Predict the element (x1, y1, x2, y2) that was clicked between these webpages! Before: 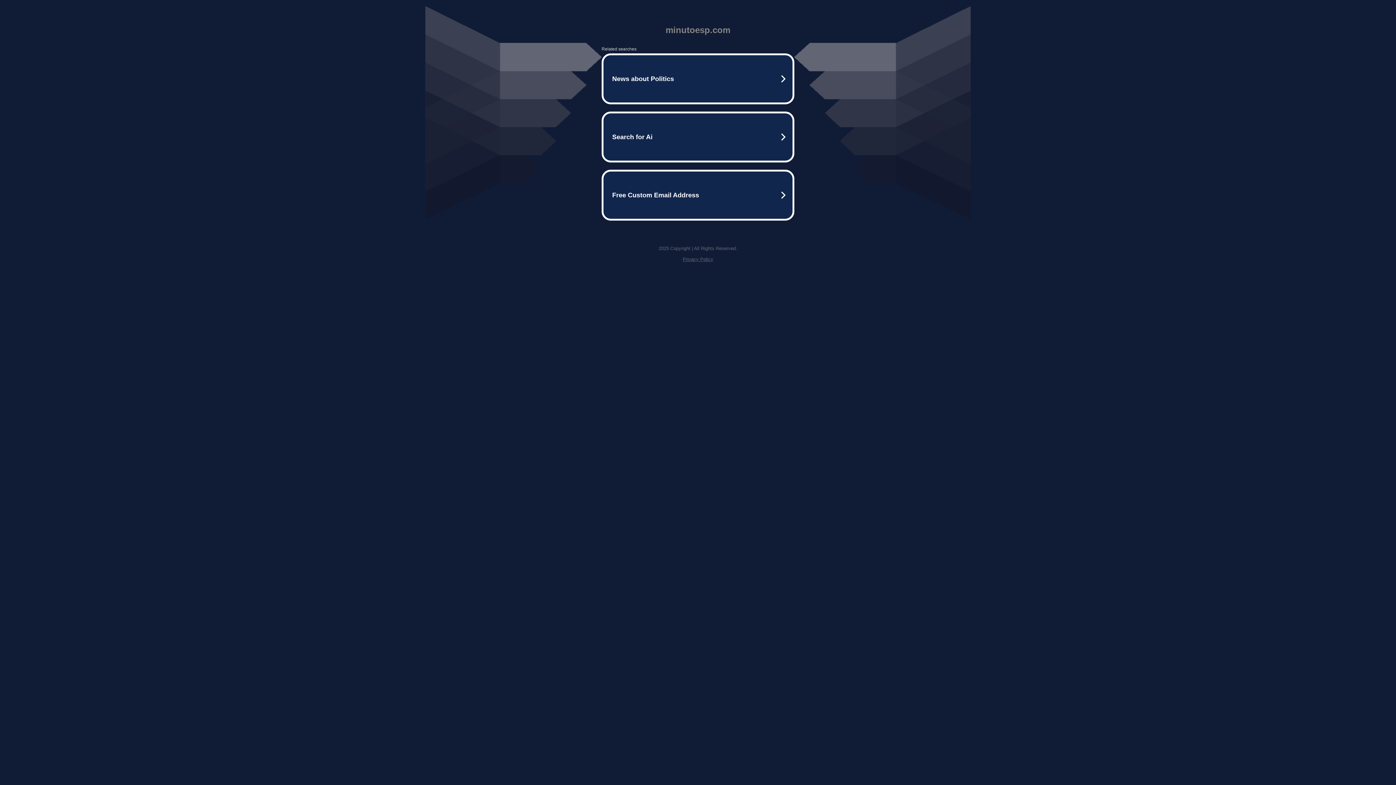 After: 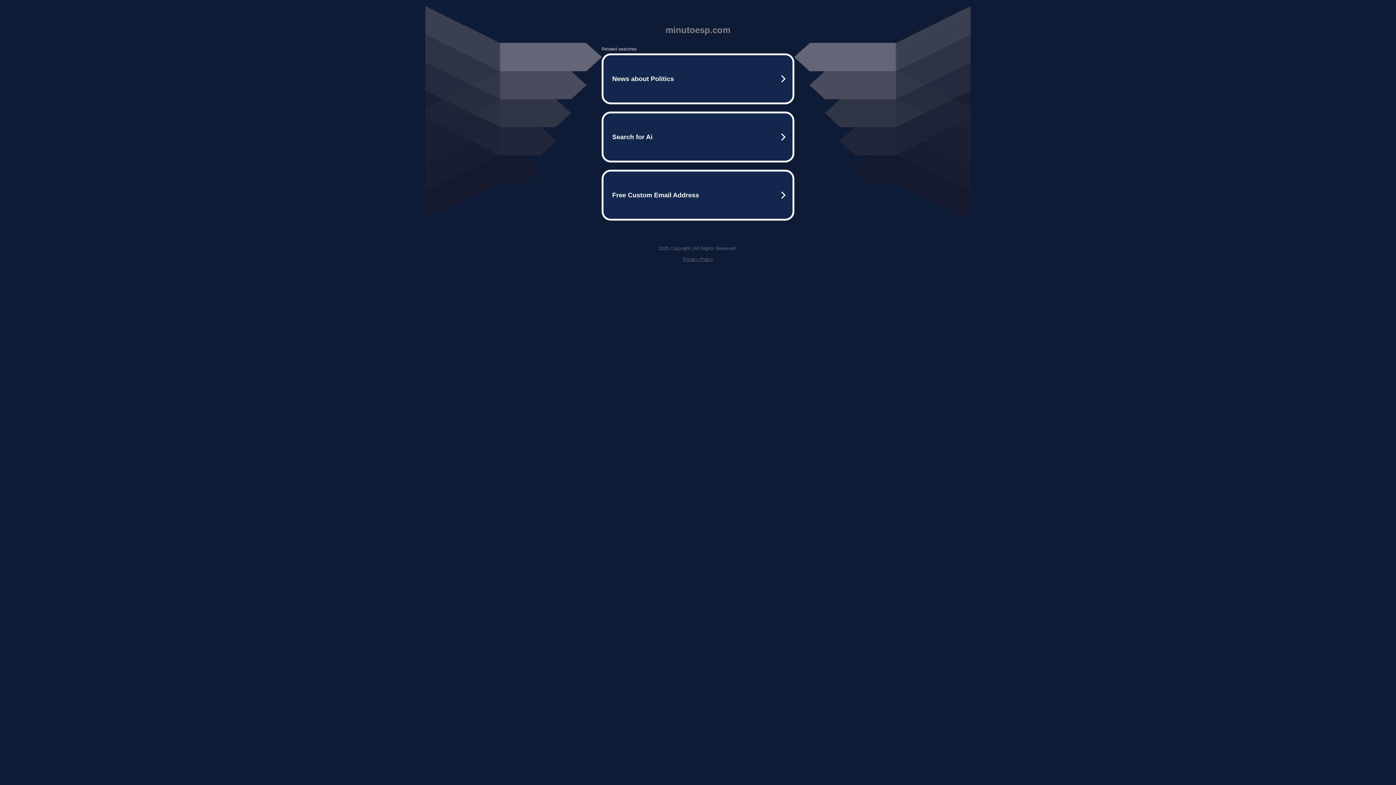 Action: bbox: (682, 256, 713, 262) label: Privacy Policy